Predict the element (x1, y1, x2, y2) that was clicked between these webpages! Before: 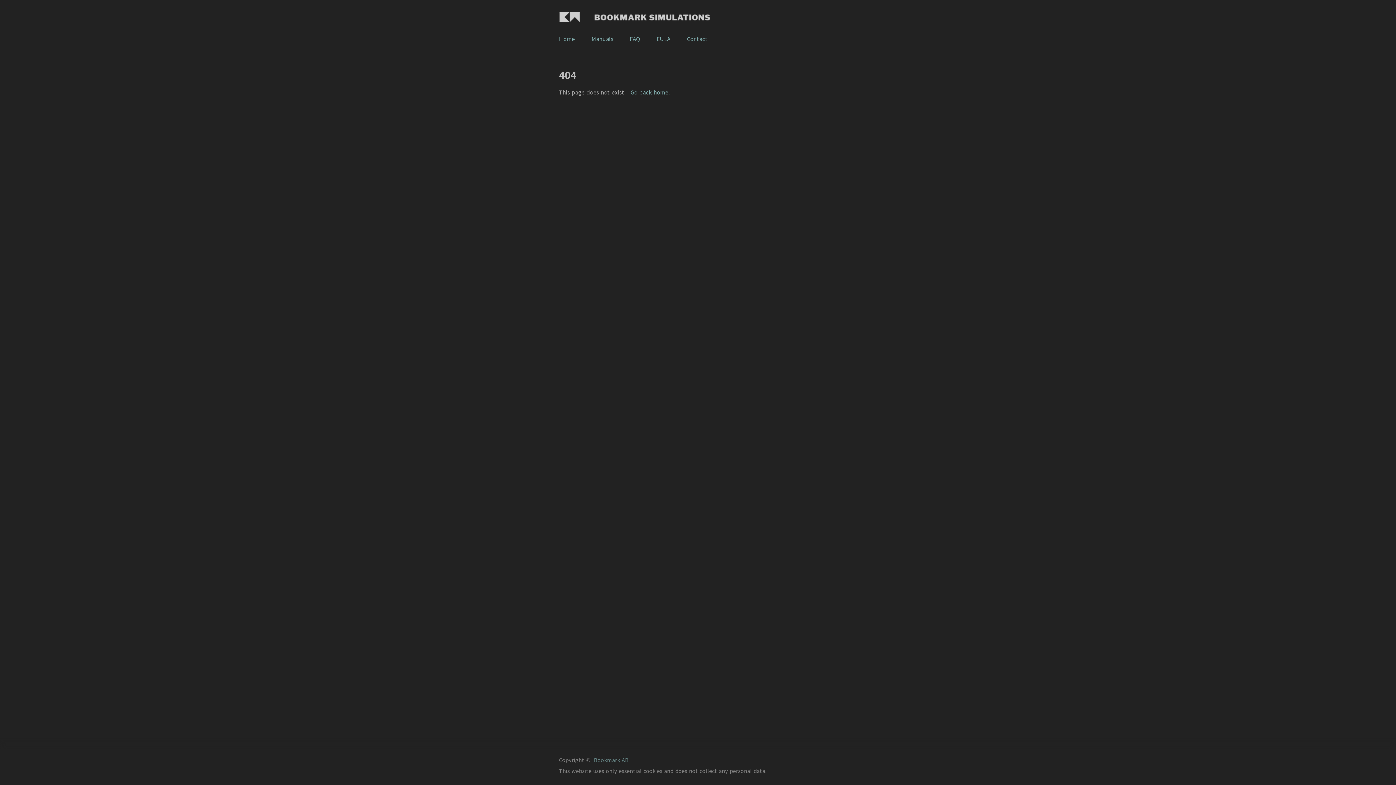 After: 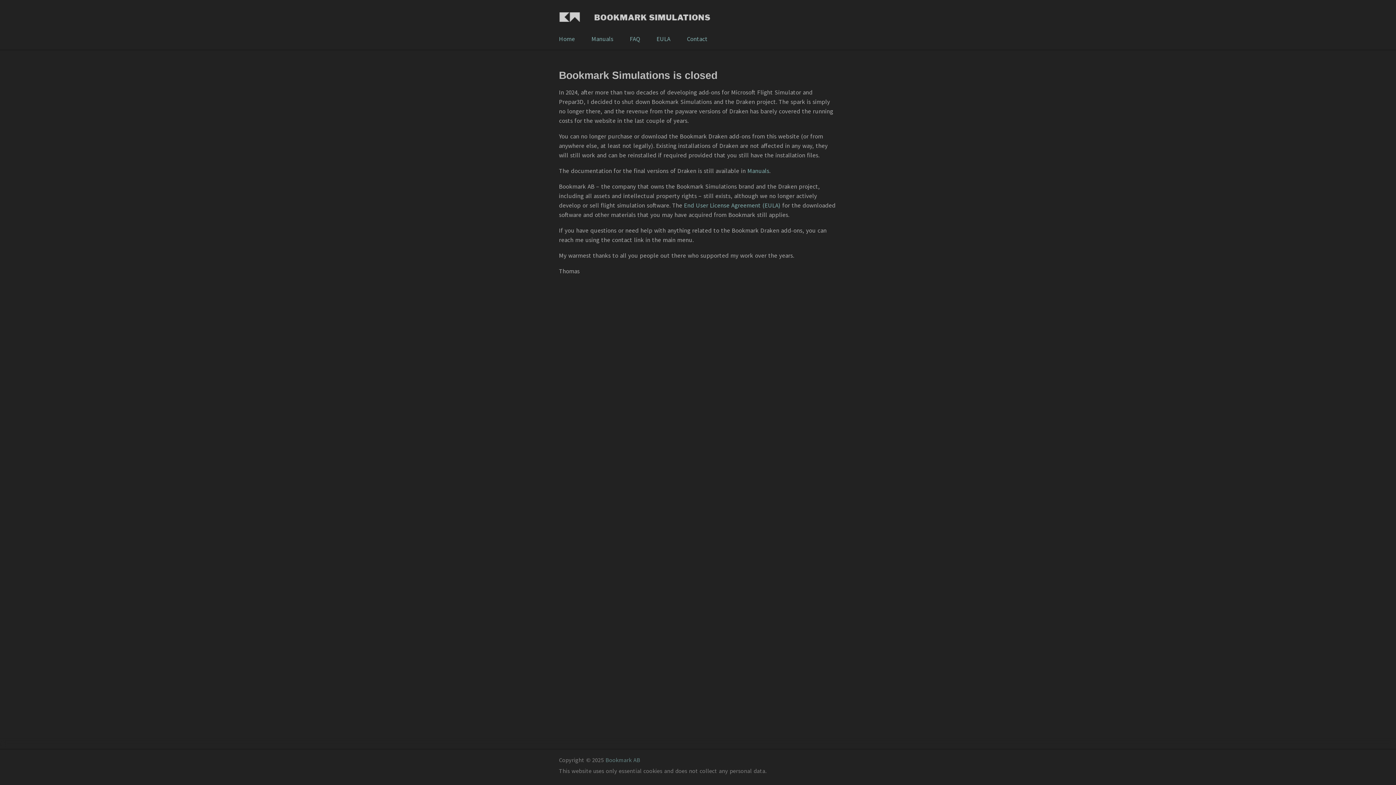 Action: bbox: (630, 88, 669, 96) label: Go back home.